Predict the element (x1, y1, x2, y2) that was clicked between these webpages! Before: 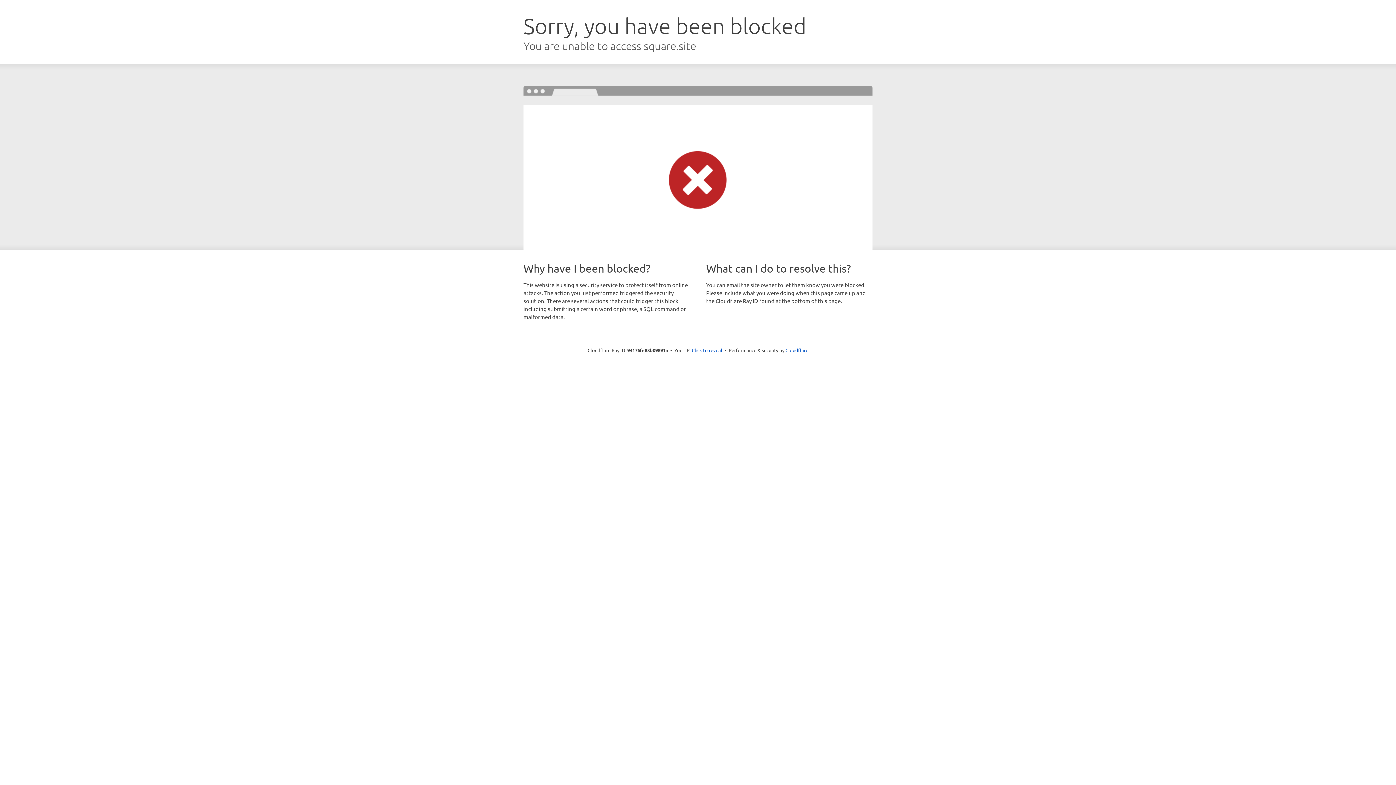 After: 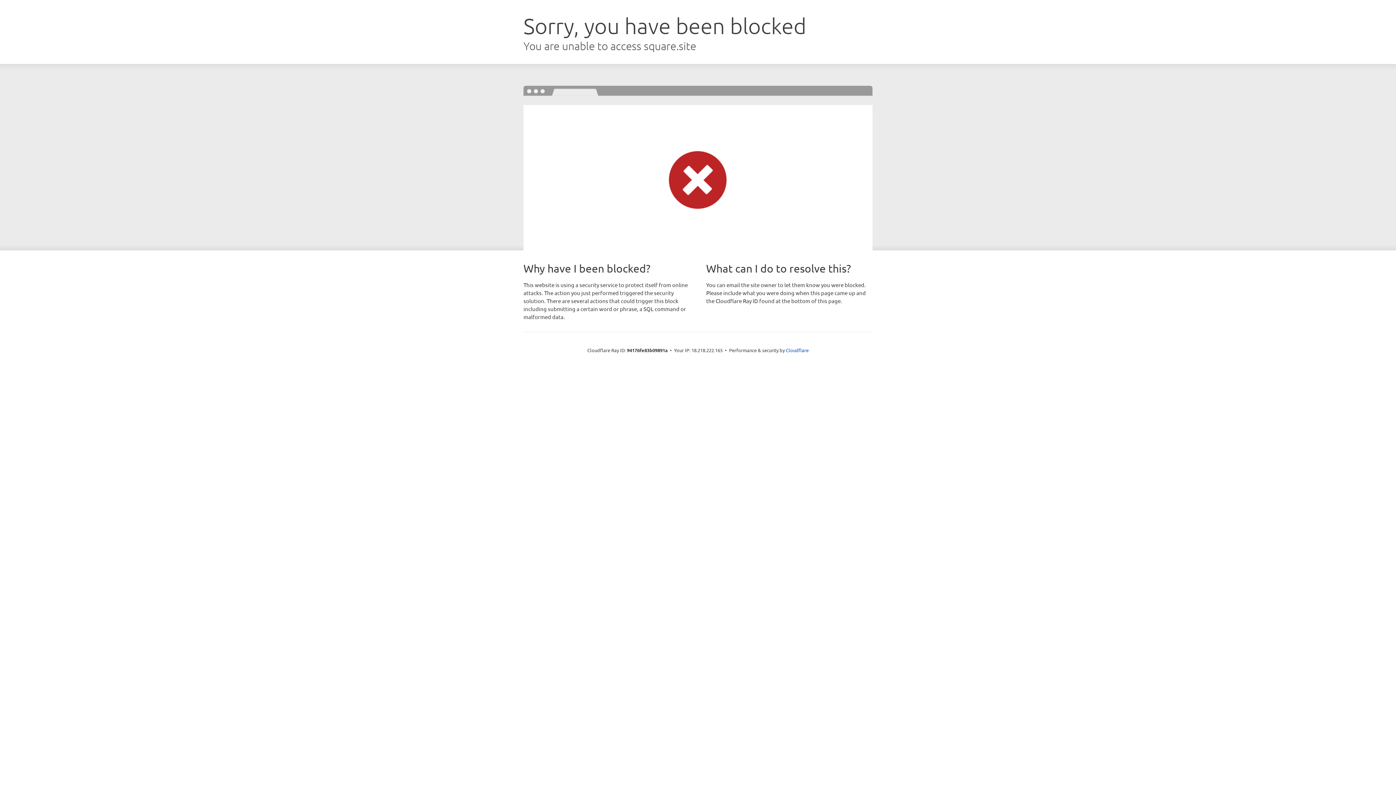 Action: label: Click to reveal bbox: (692, 346, 722, 353)